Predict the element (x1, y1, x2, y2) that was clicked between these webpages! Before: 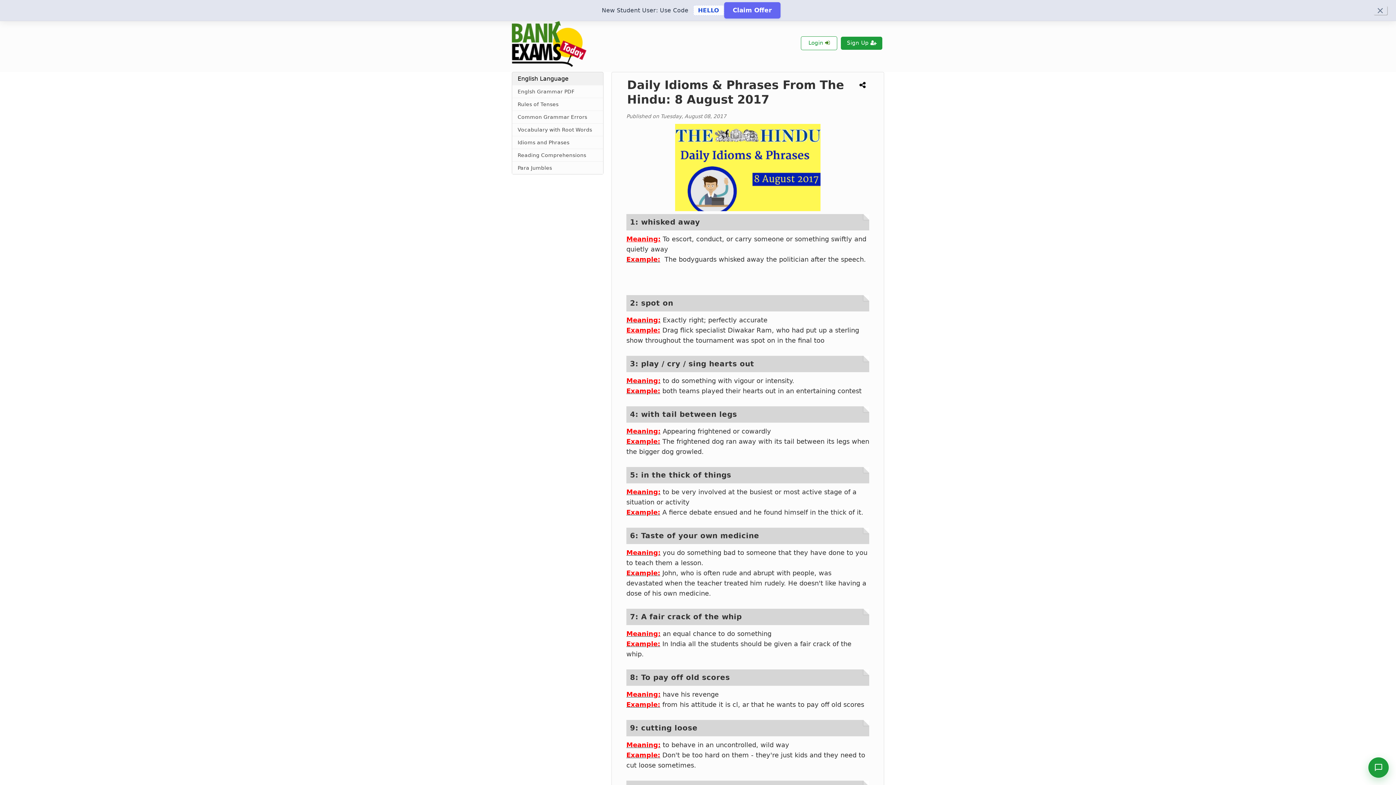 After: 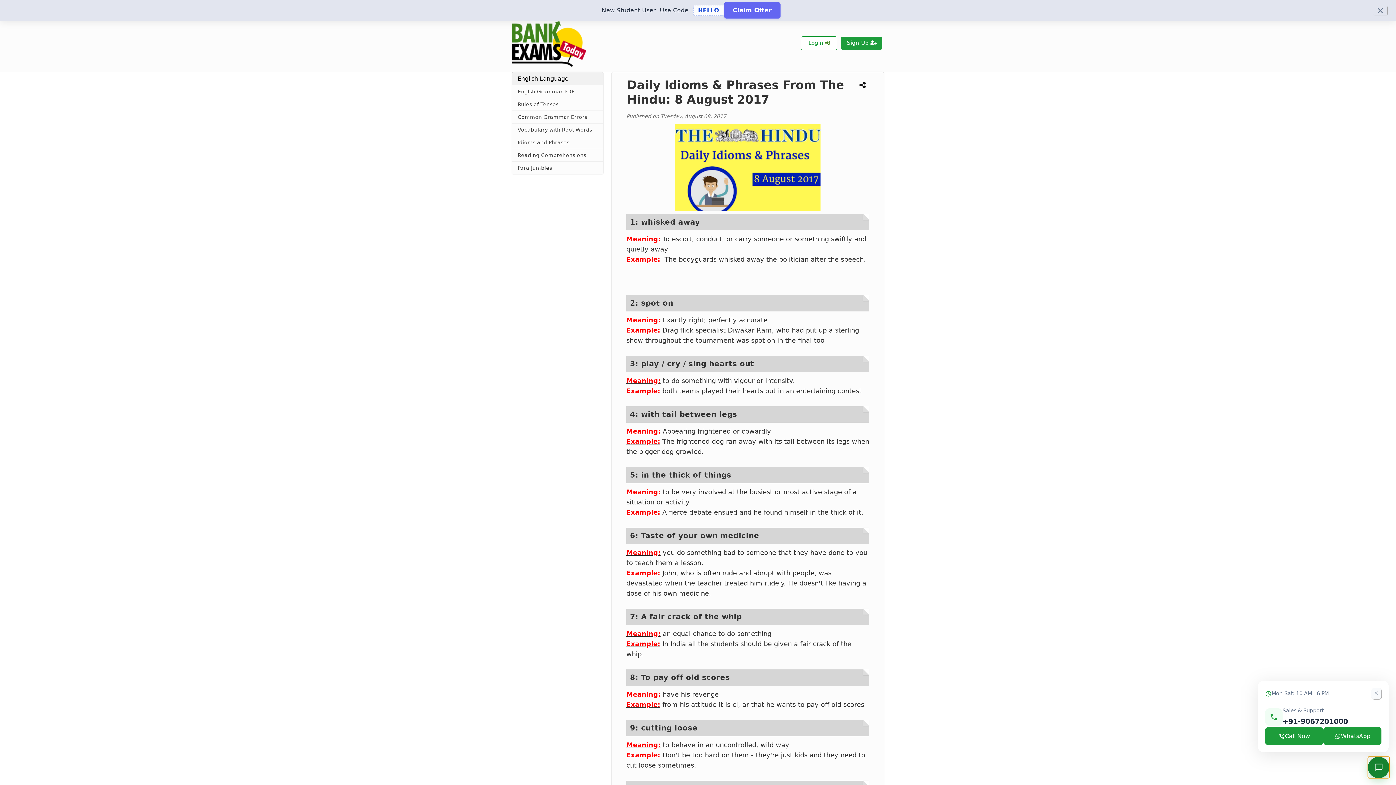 Action: bbox: (1368, 757, 1389, 778)